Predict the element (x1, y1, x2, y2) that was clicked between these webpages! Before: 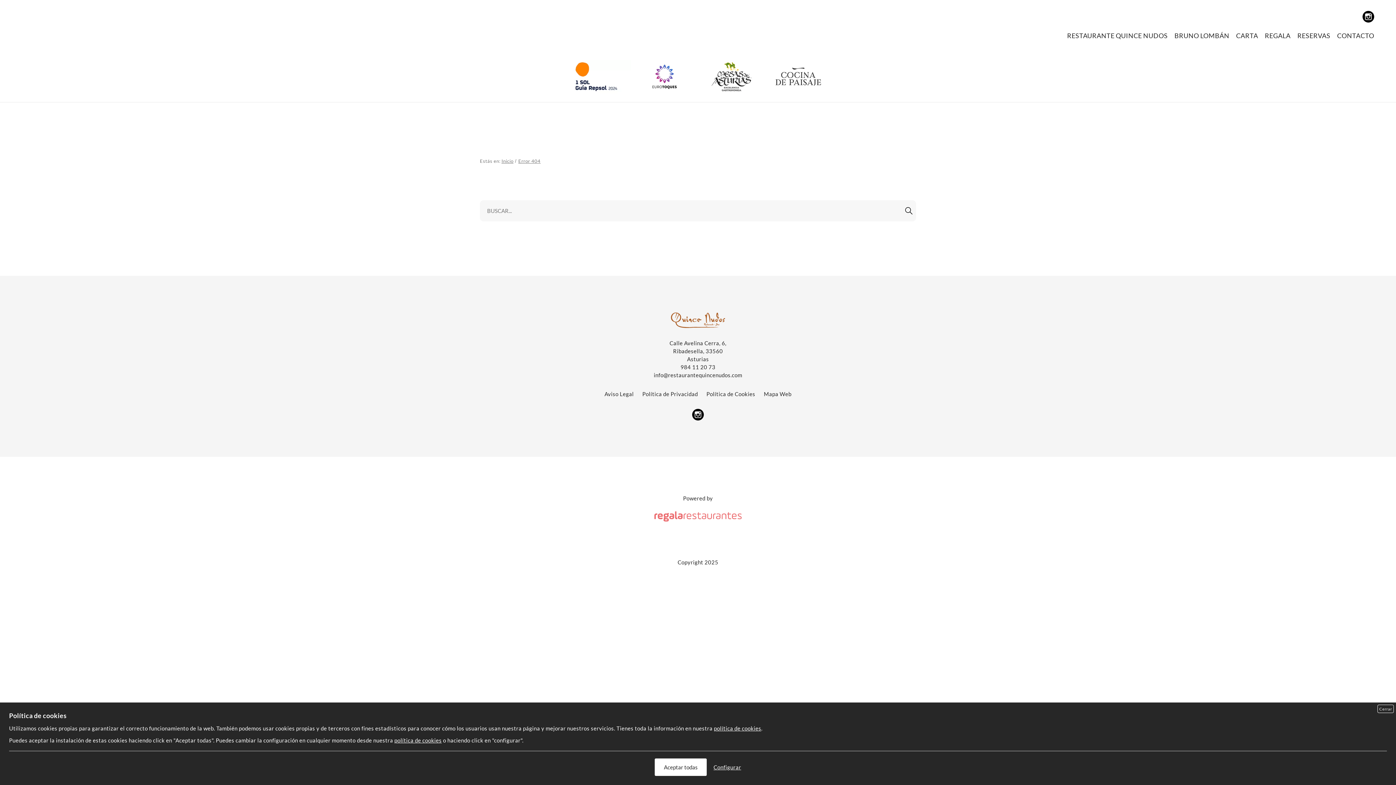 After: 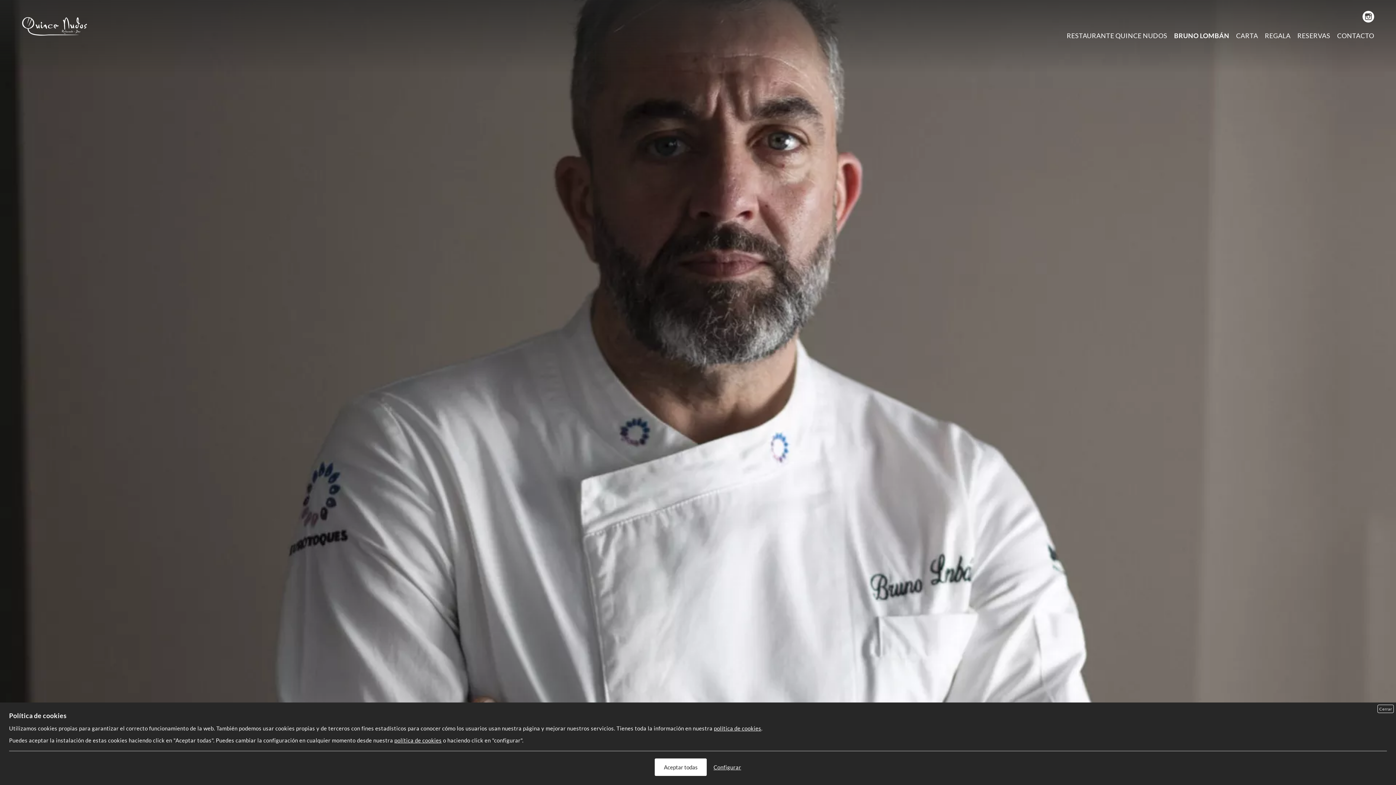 Action: bbox: (1174, 31, 1229, 39) label: BRUNO LOMBÁN